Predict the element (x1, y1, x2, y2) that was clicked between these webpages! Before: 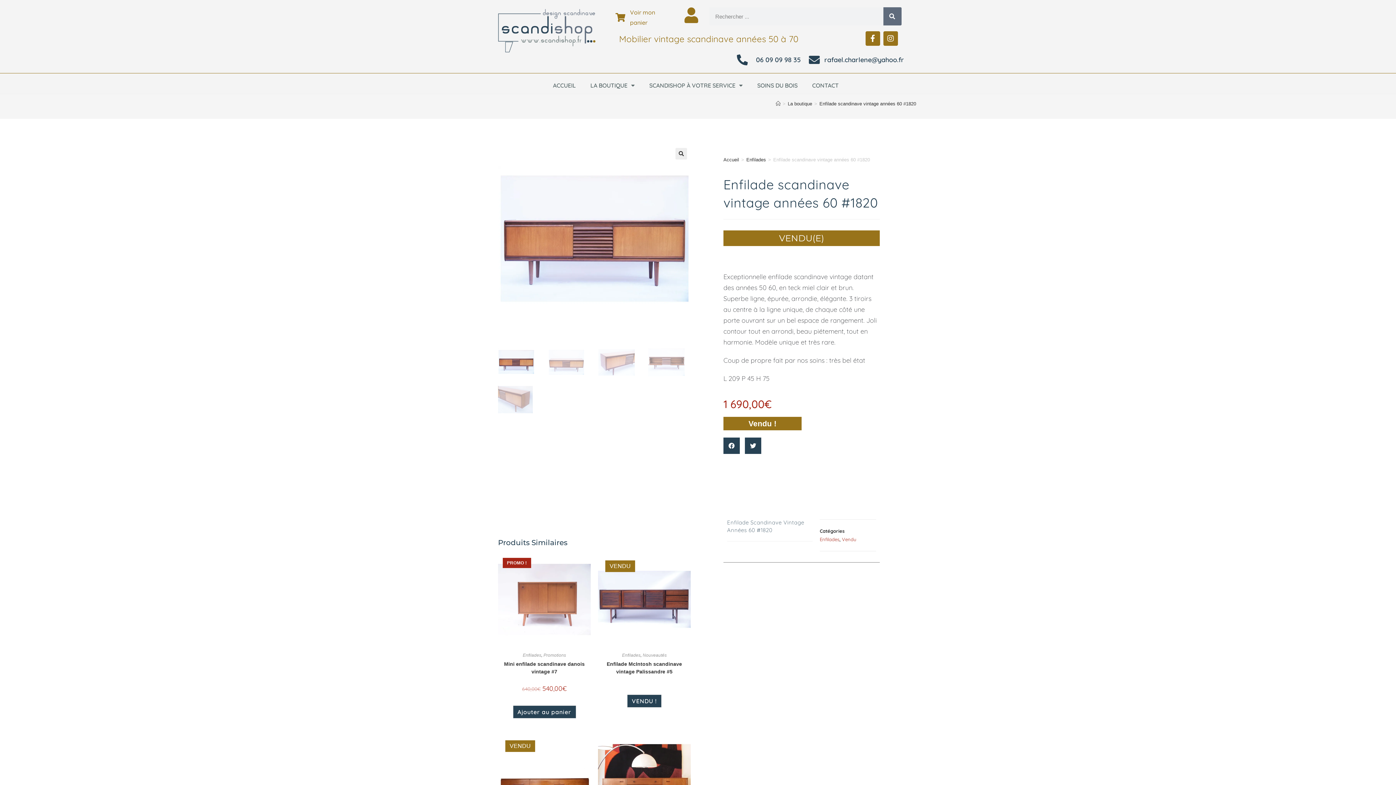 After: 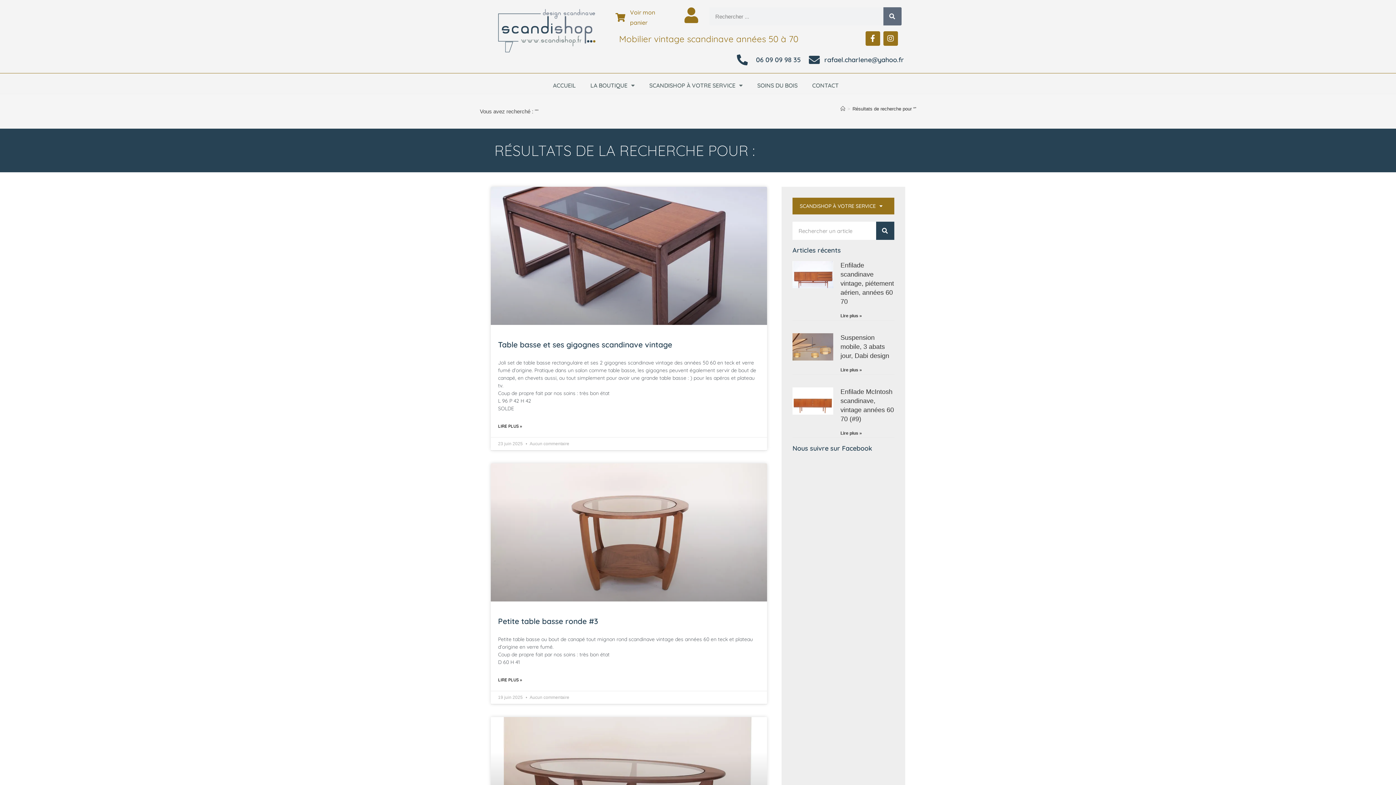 Action: label: Rechercher  bbox: (883, 7, 901, 25)